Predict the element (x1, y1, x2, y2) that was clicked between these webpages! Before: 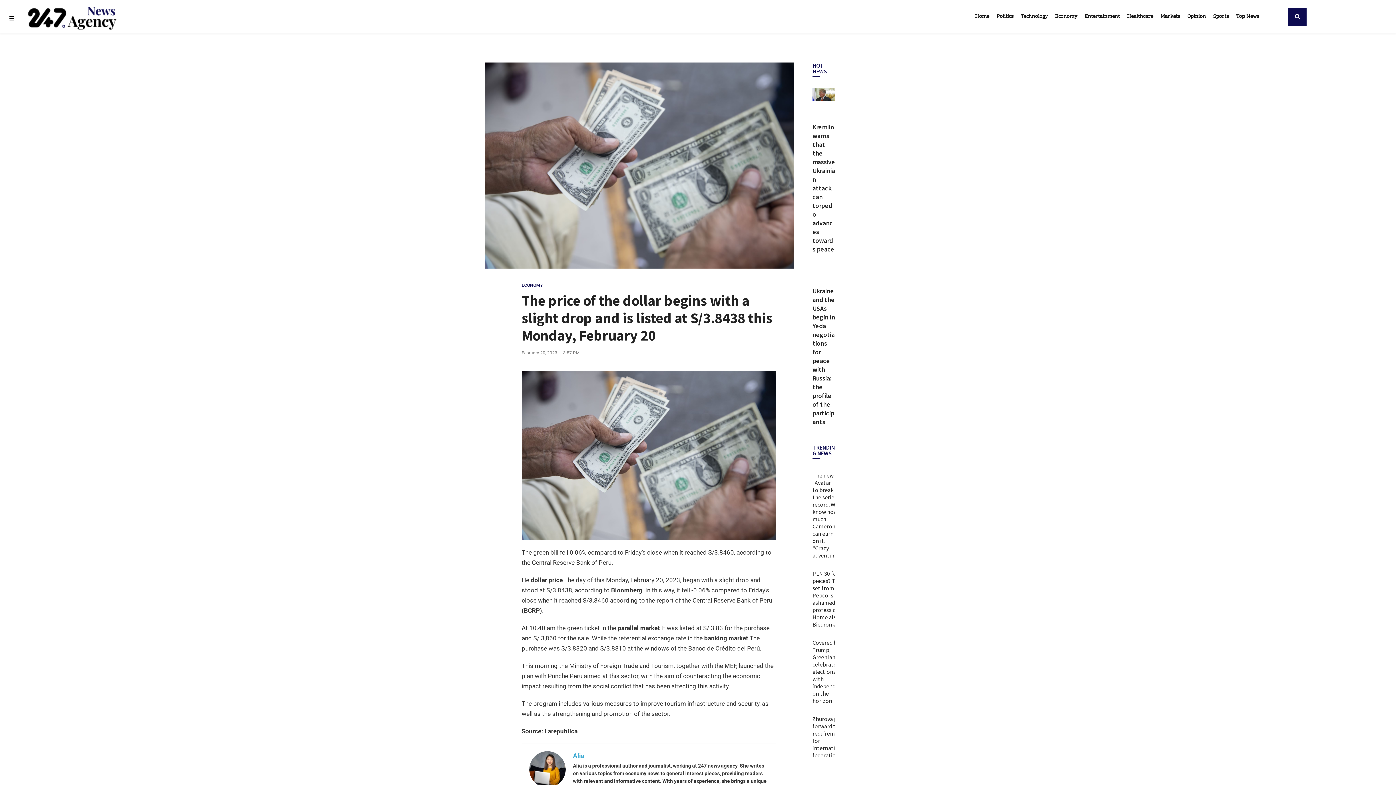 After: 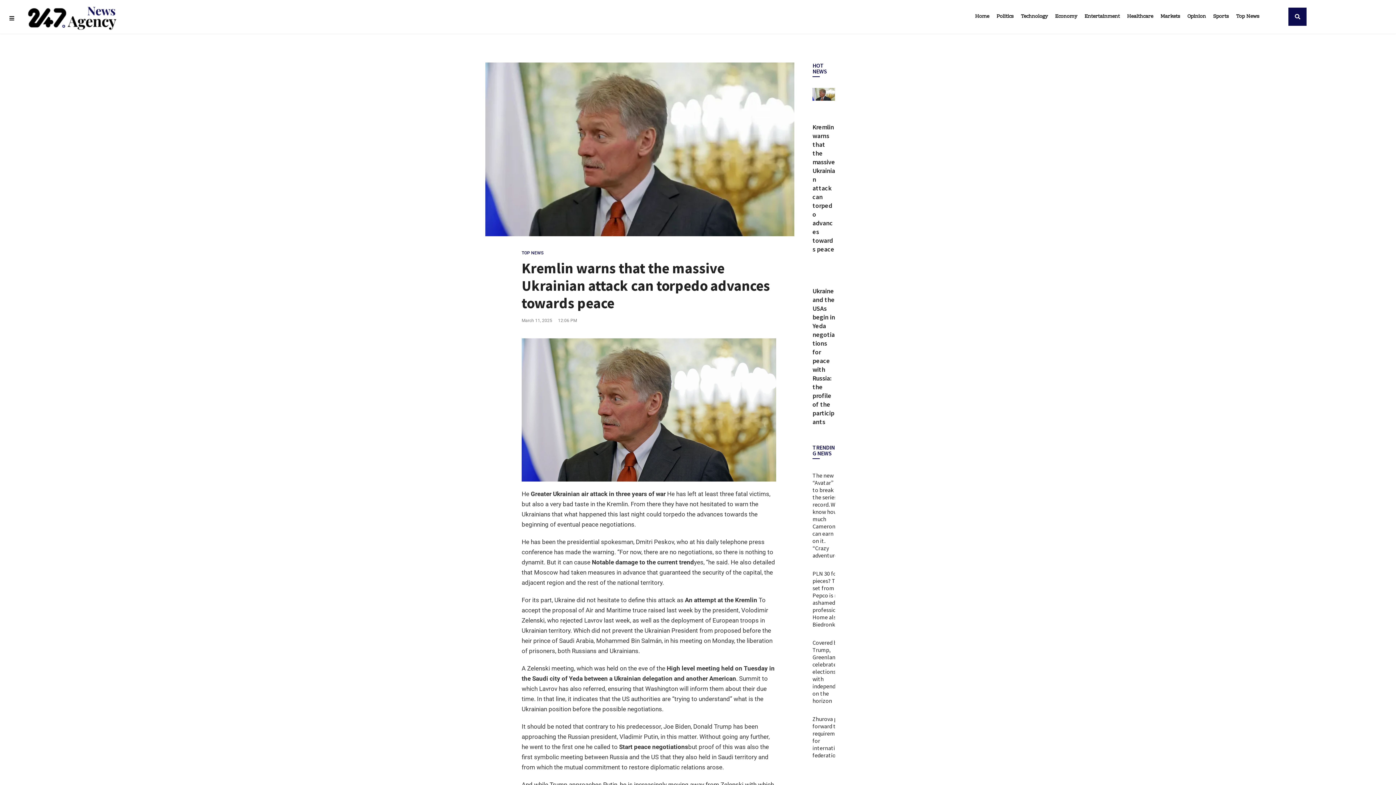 Action: bbox: (812, 88, 835, 115)